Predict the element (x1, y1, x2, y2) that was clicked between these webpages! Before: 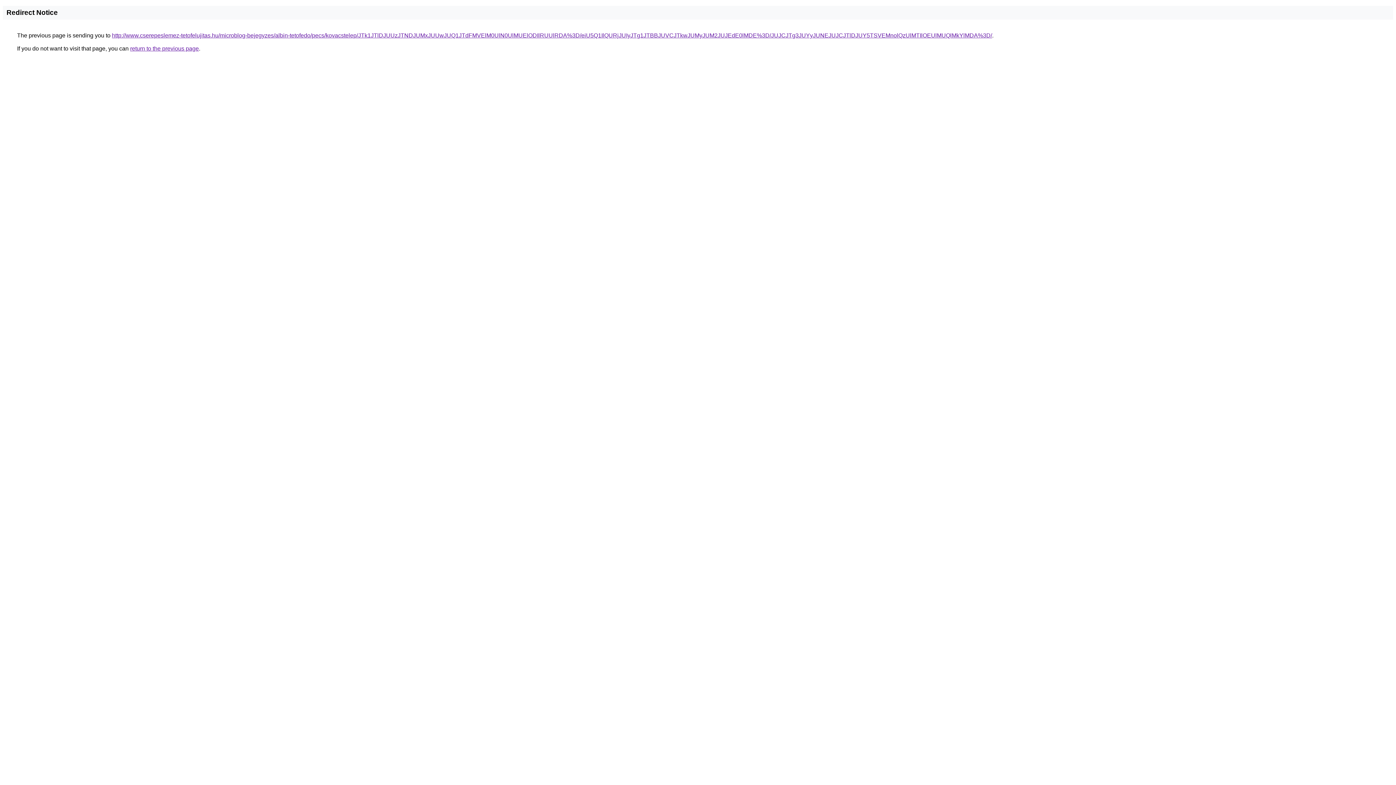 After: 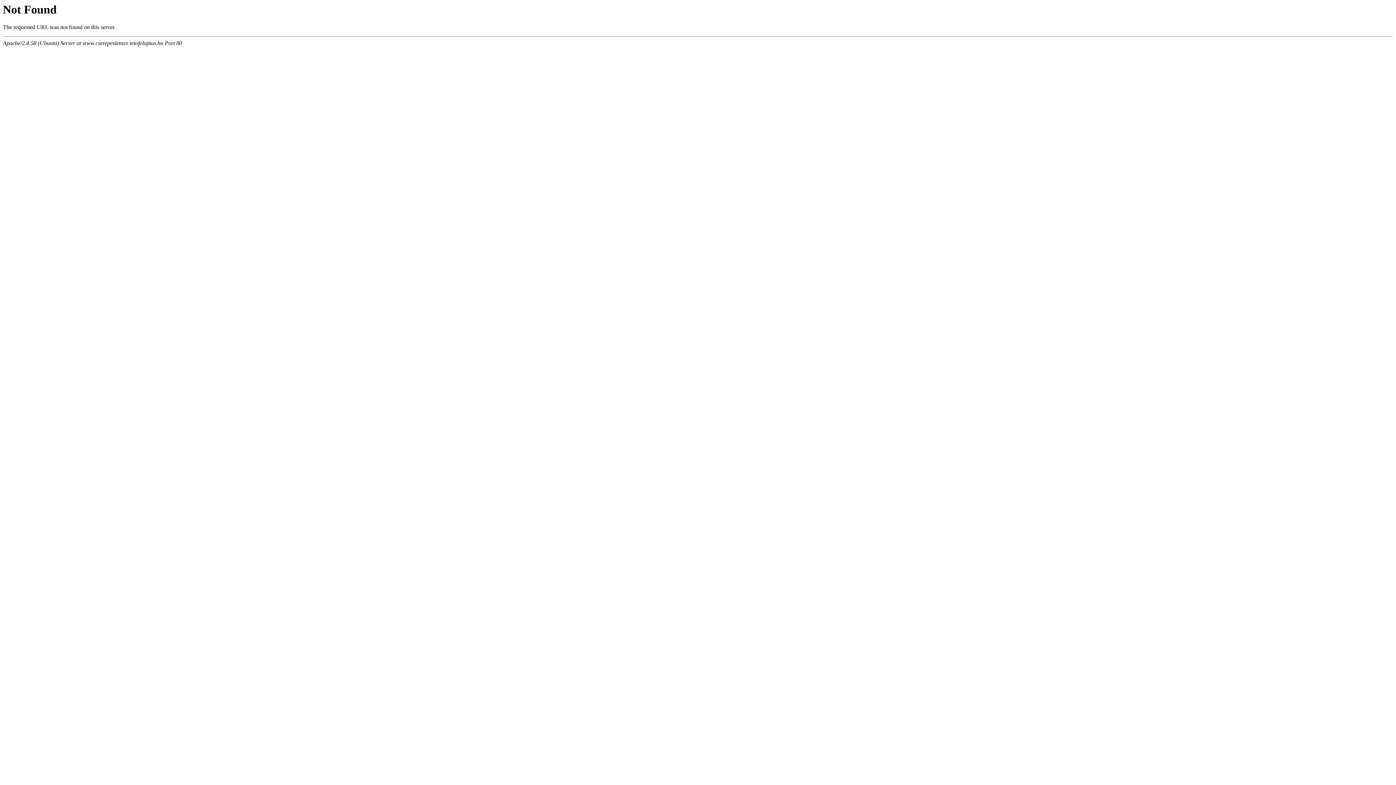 Action: label: http://www.cserepeslemez-tetofelujitas.hu/microblog-bejegyzes/albin-tetofedo/pecs/kovacstelep/JTk1JTlDJUUzJTNDJUMxJUUwJUQ1JTdFMVElM0UlN0UlMUElODIlRUUlRDA%3D/eiU5Q1IlQURjJUIyJTg1JTBBJUVCJTkwJUMyJUM2JUJEdE0lMDE%3D/JUJCJTg3JUYyJUNEJUJCJTlDJUY5TSVEMnolQzUlMTIlOEUlMUQlMkYlMDA%3D/ bbox: (112, 32, 992, 38)